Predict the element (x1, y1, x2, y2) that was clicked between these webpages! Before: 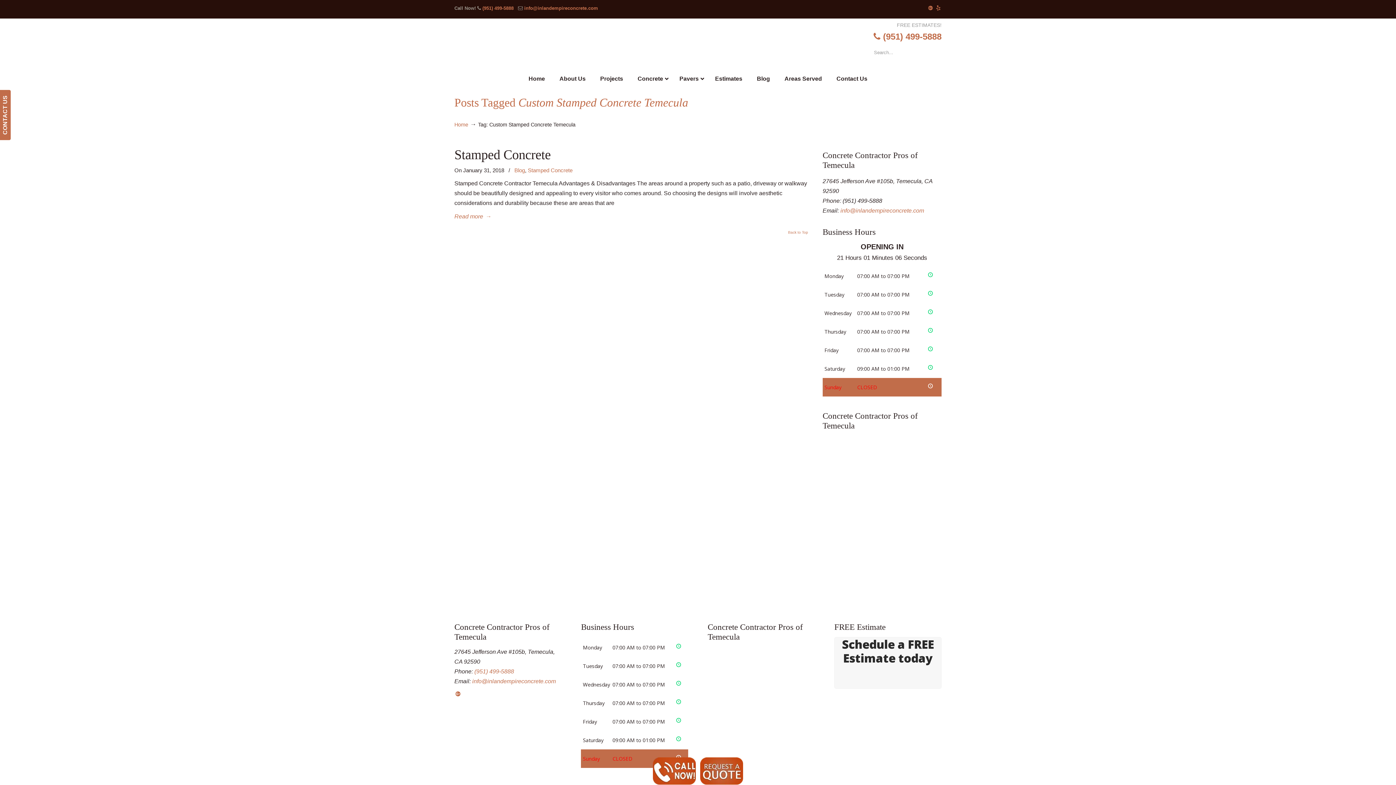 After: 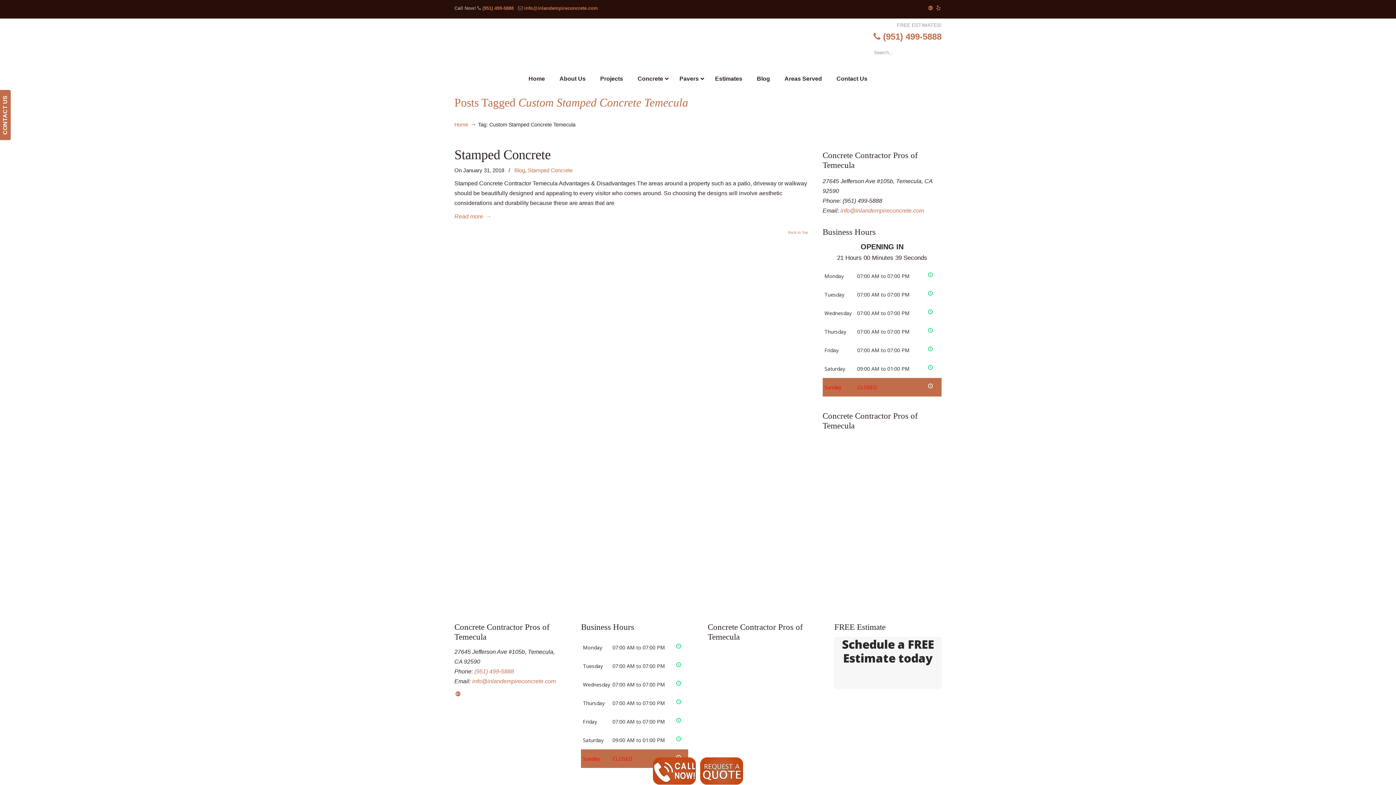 Action: label:  (951) 499-5888 bbox: (873, 31, 941, 41)